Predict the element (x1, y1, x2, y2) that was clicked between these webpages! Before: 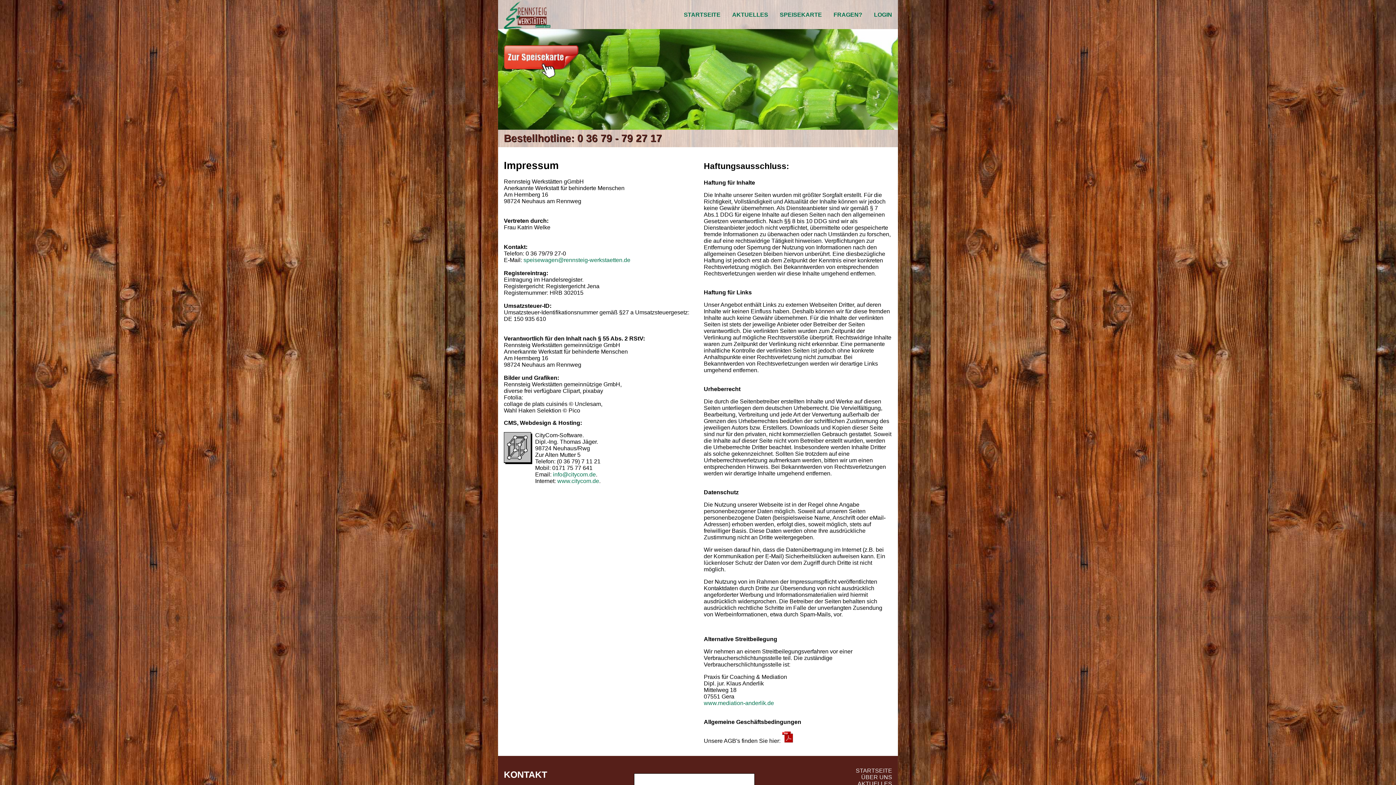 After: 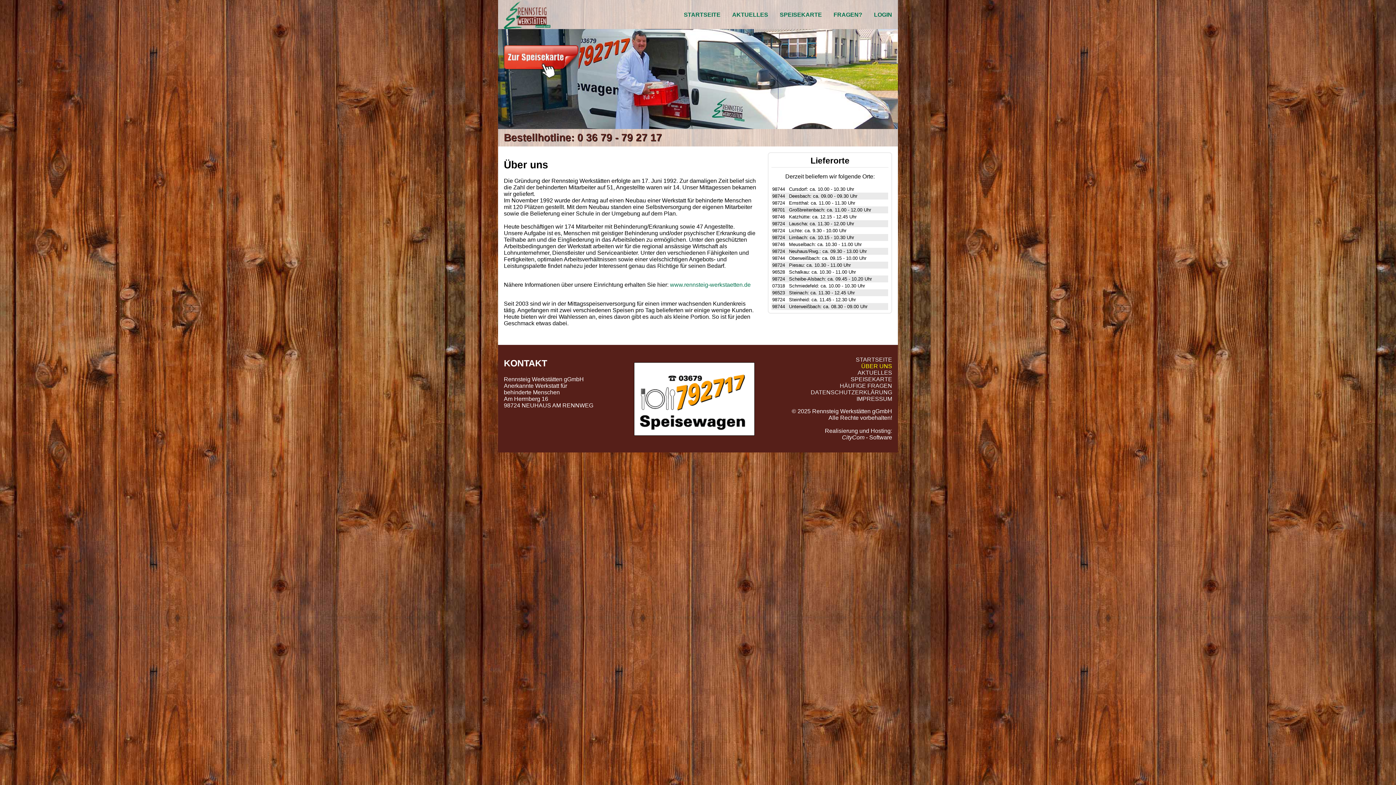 Action: bbox: (861, 774, 892, 780) label: ÜBER UNS